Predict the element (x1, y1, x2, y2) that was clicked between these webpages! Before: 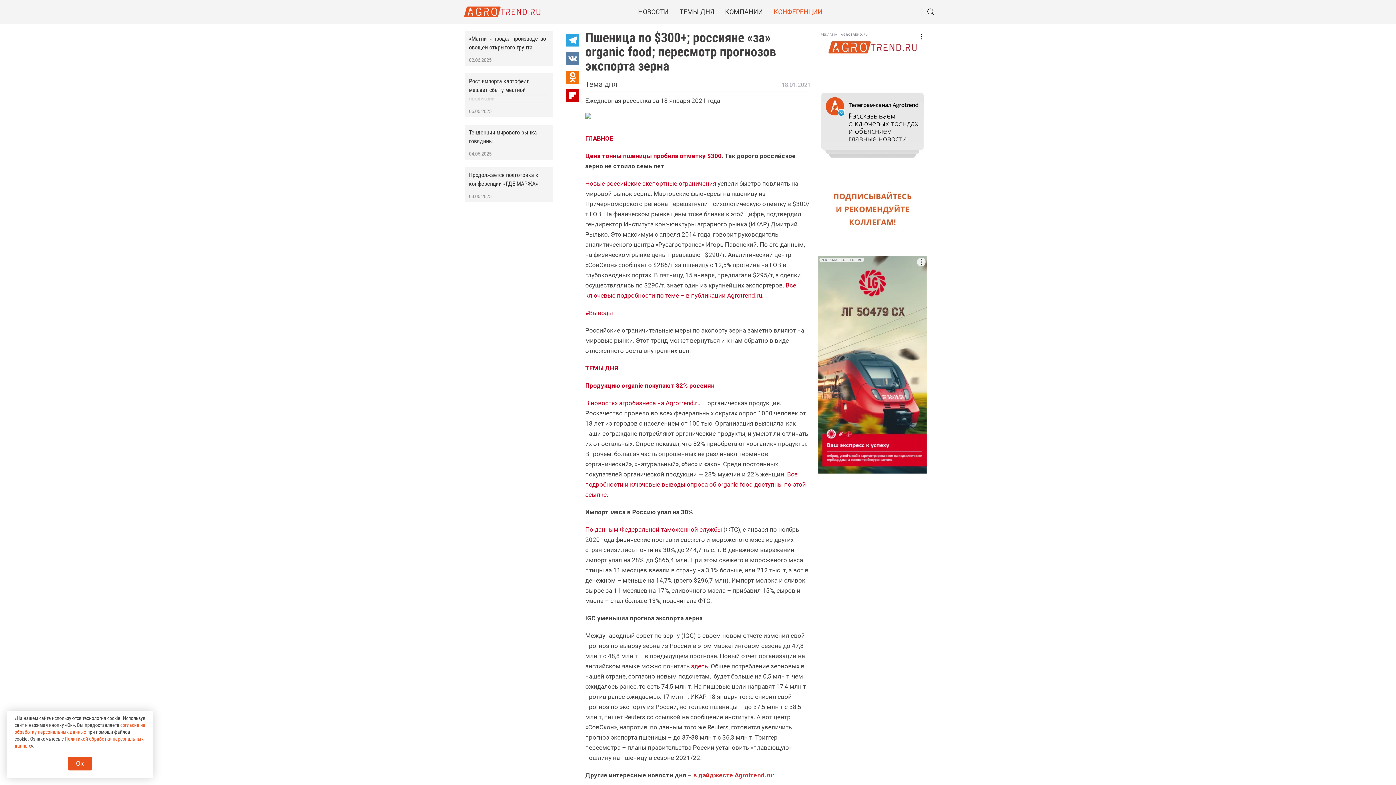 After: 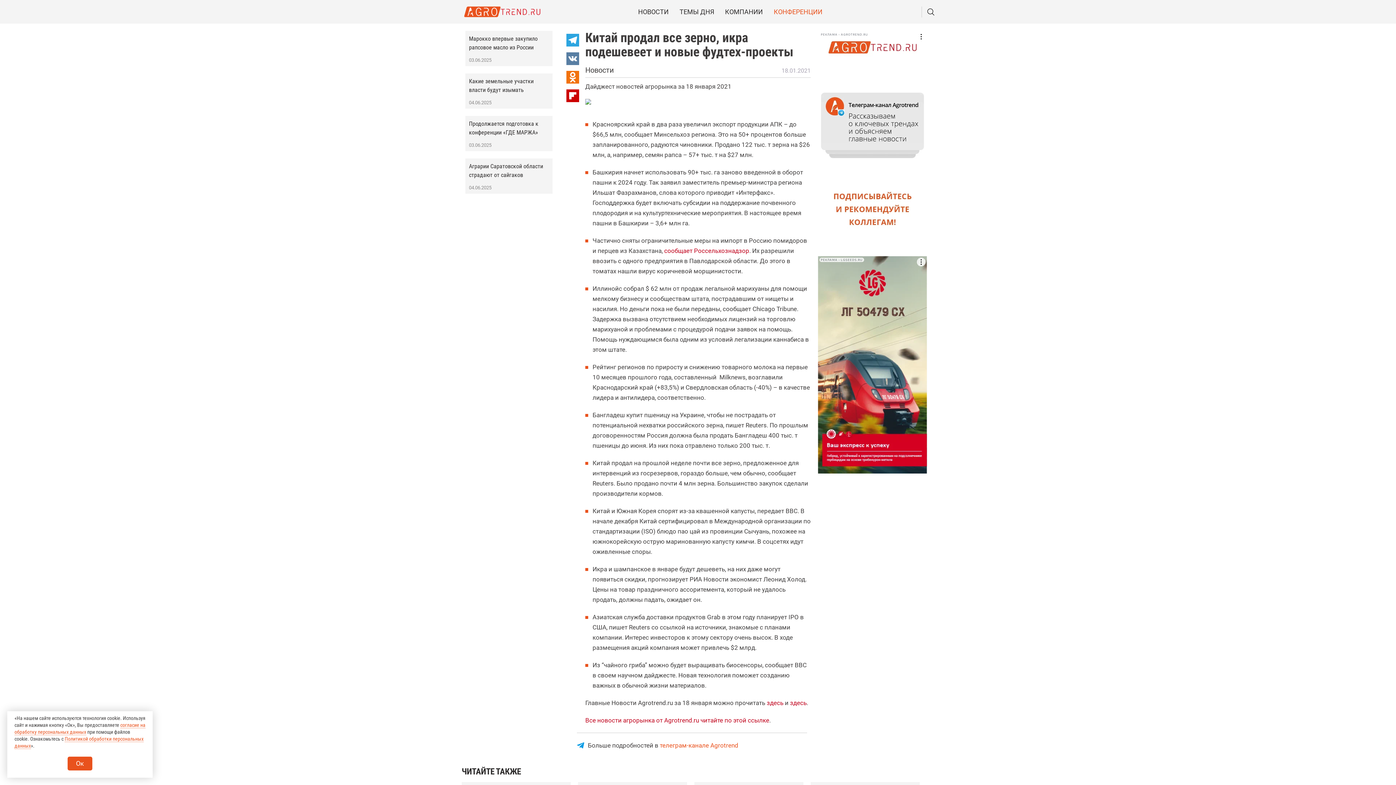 Action: label: в дайджесте Agrotrend.ru bbox: (693, 772, 772, 779)